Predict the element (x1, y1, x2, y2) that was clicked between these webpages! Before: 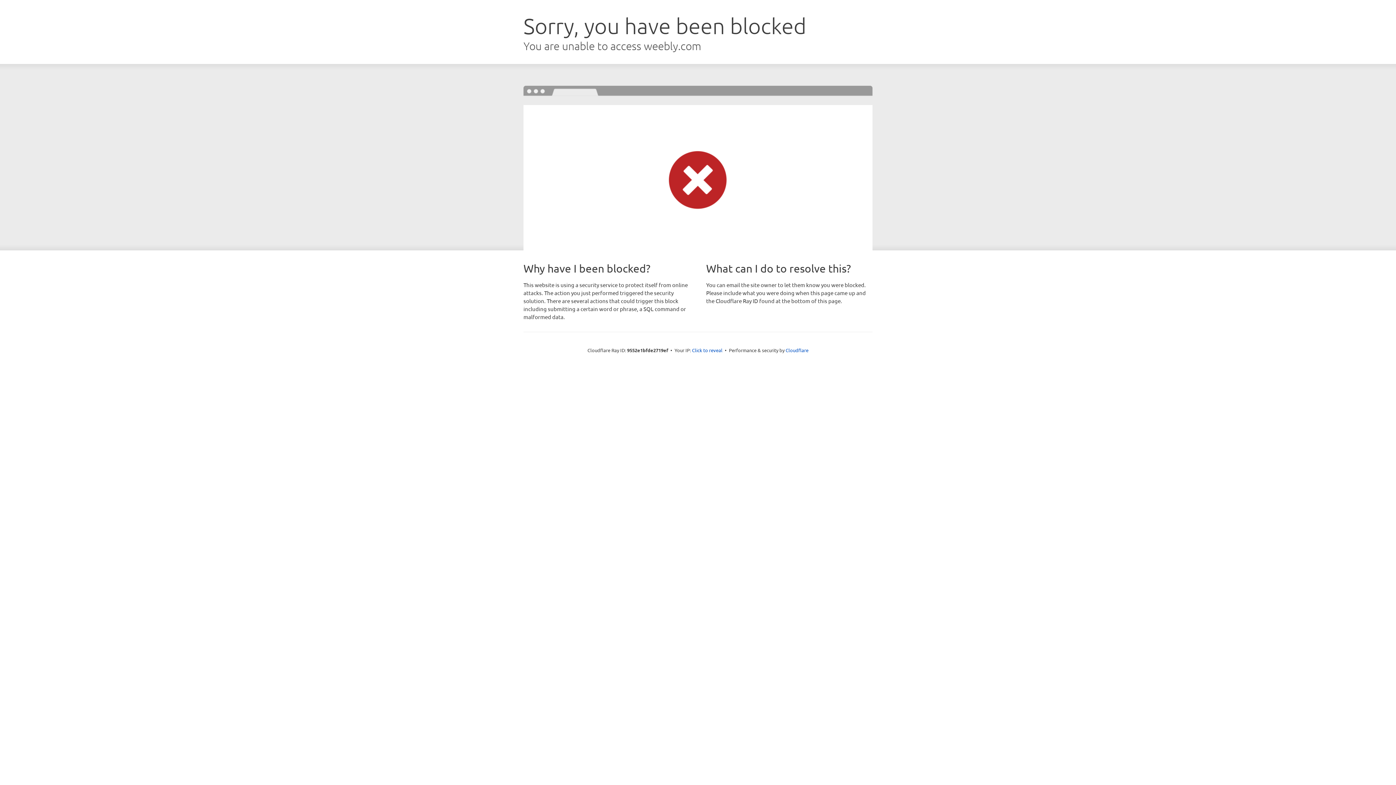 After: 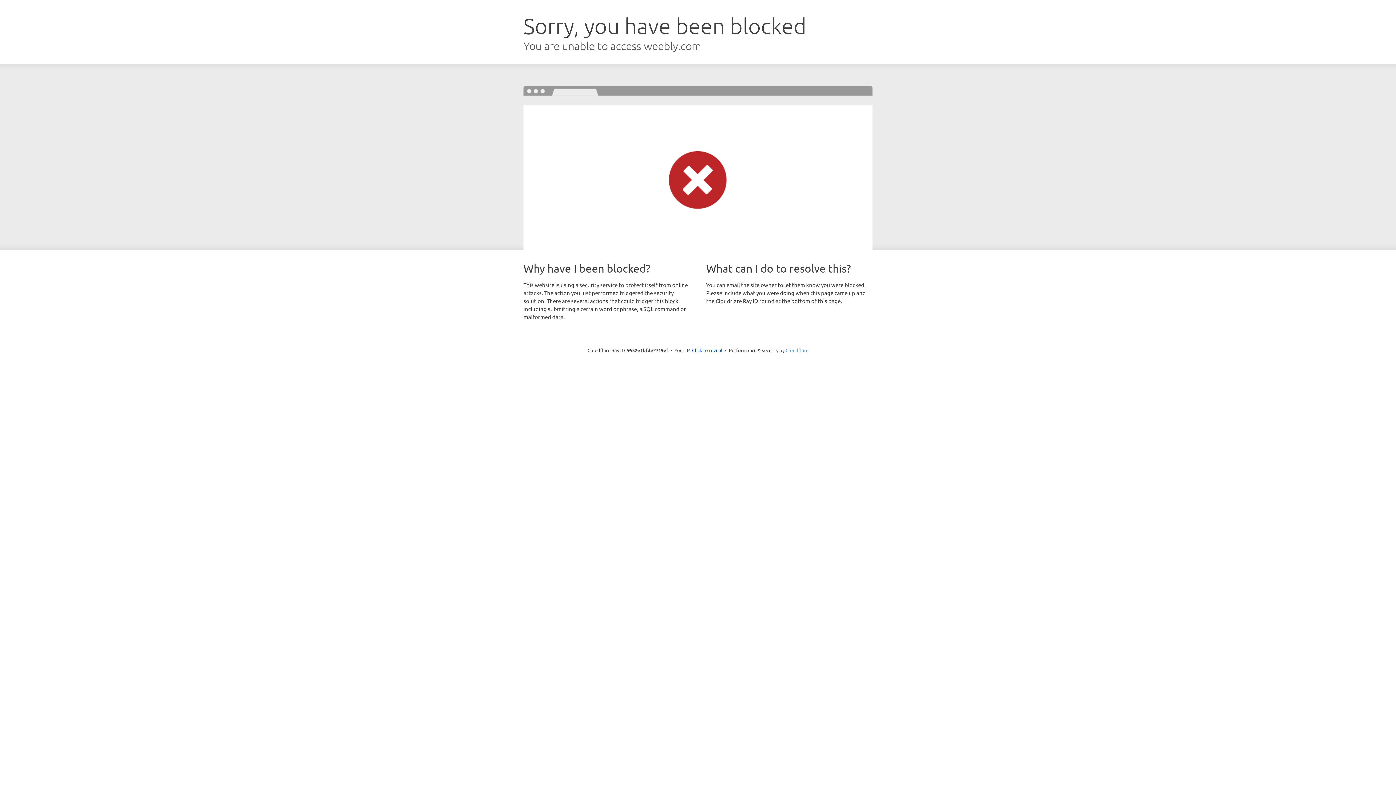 Action: bbox: (785, 347, 808, 353) label: Cloudflare